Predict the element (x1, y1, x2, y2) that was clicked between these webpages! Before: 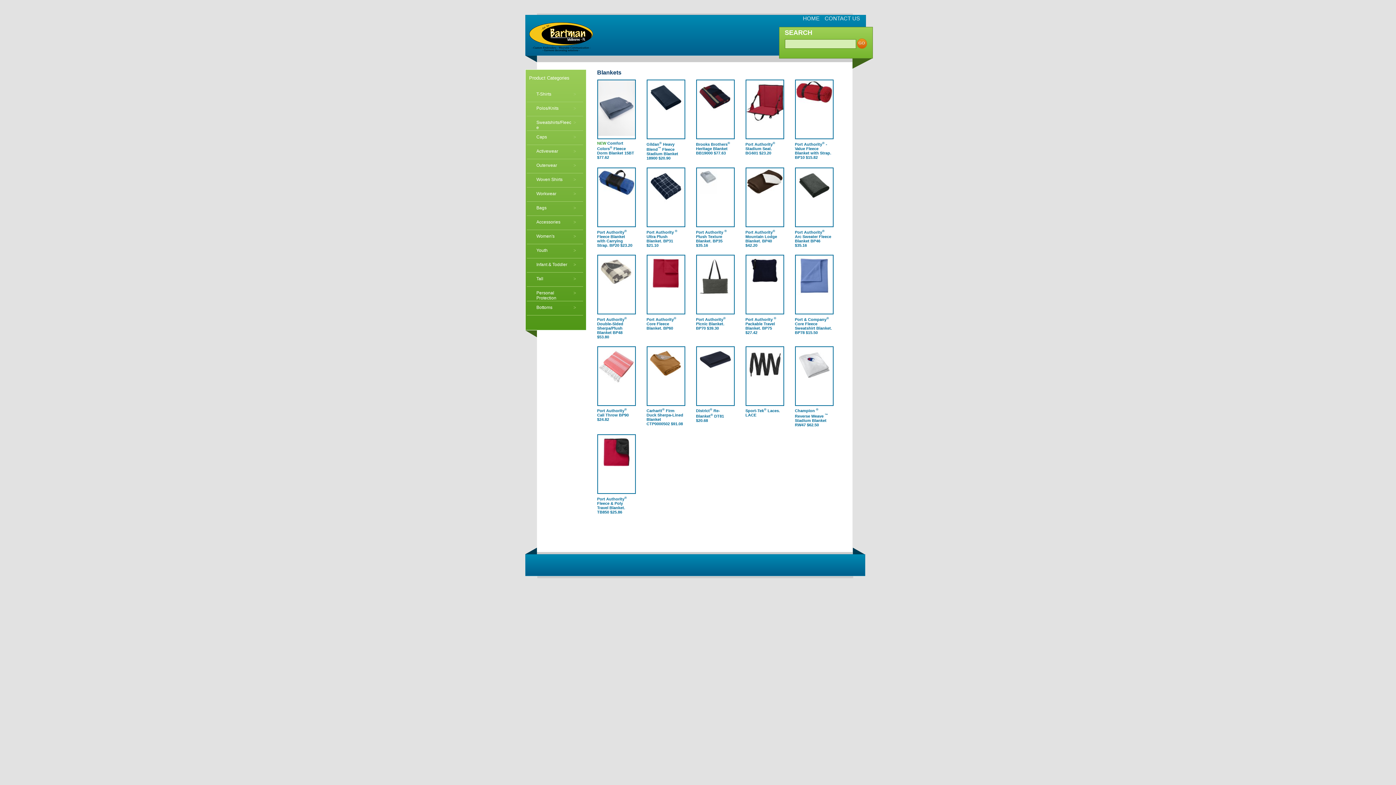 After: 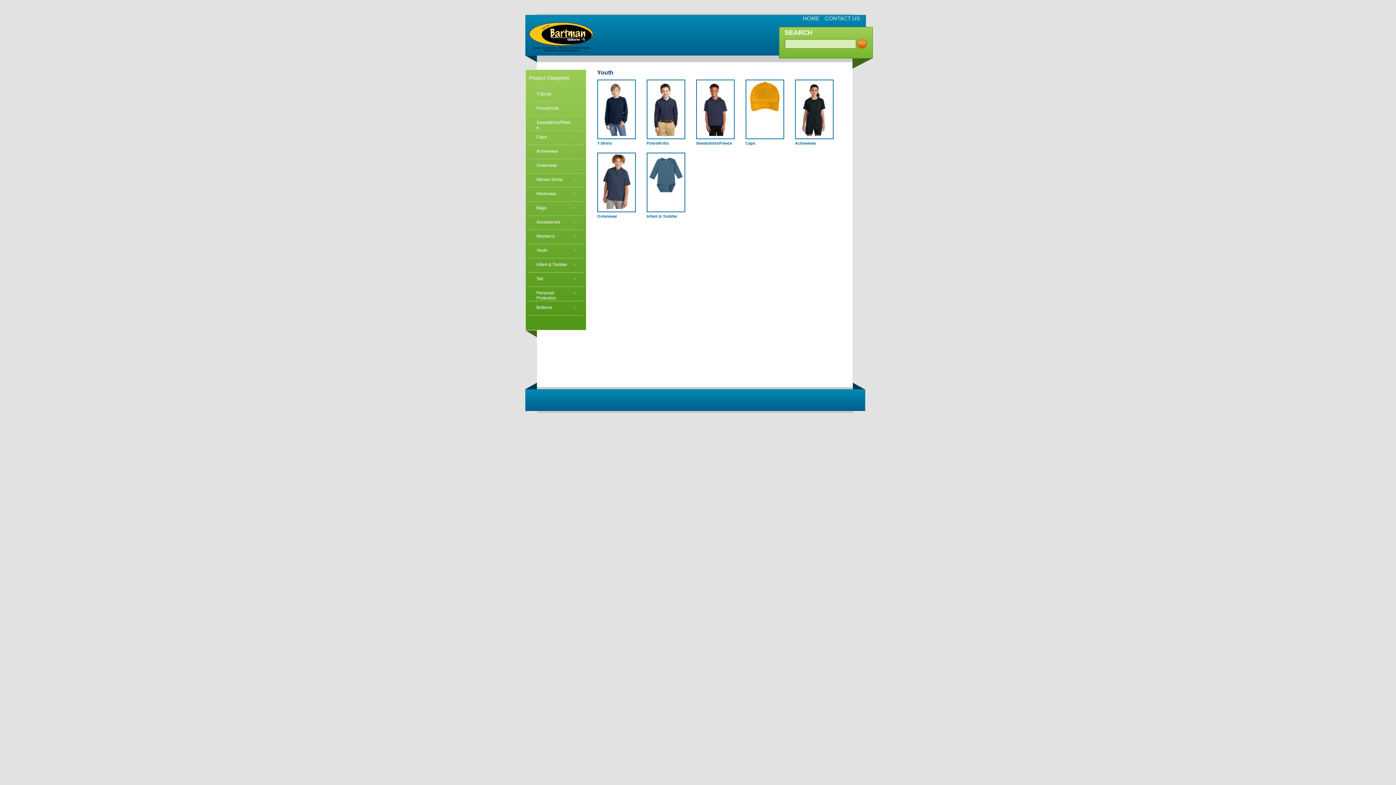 Action: label: Youth
> bbox: (525, 246, 584, 257)